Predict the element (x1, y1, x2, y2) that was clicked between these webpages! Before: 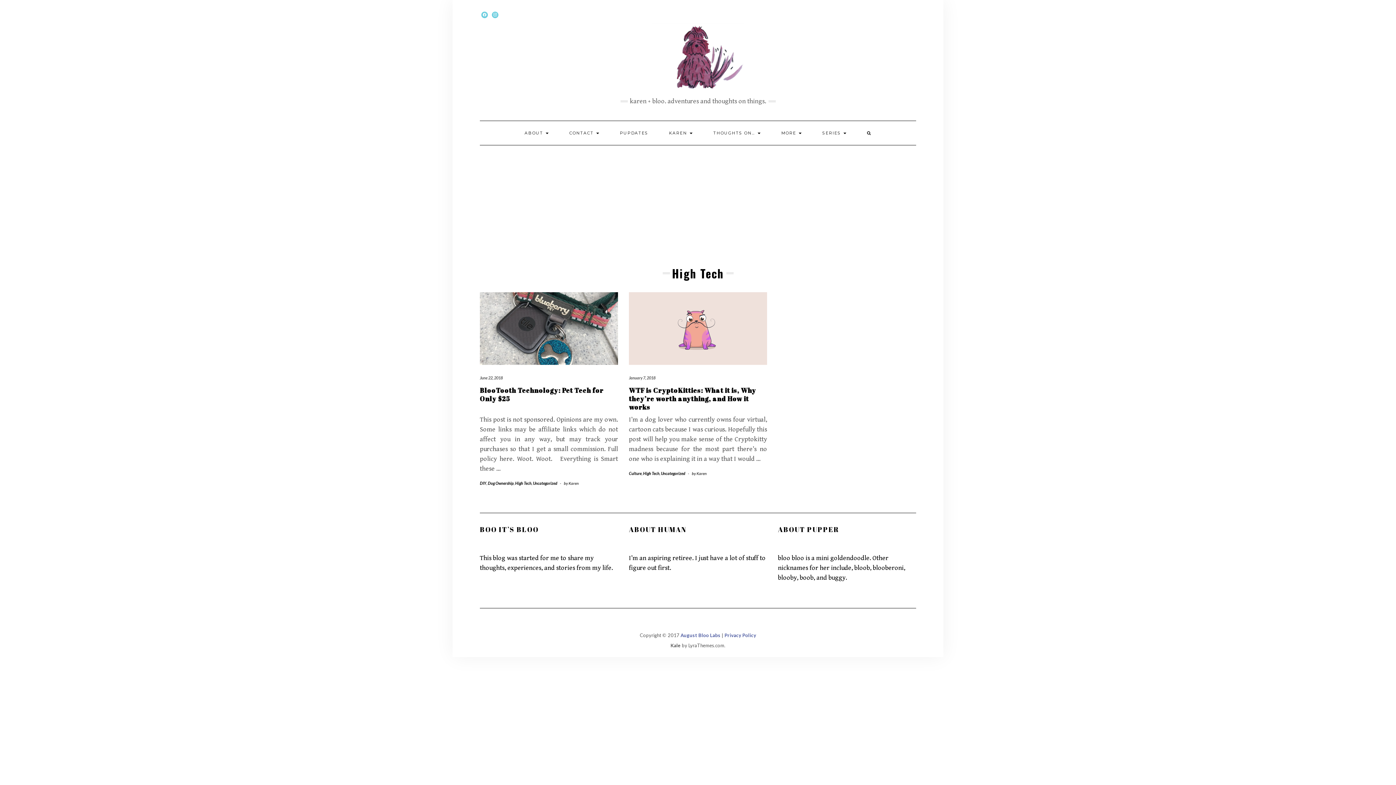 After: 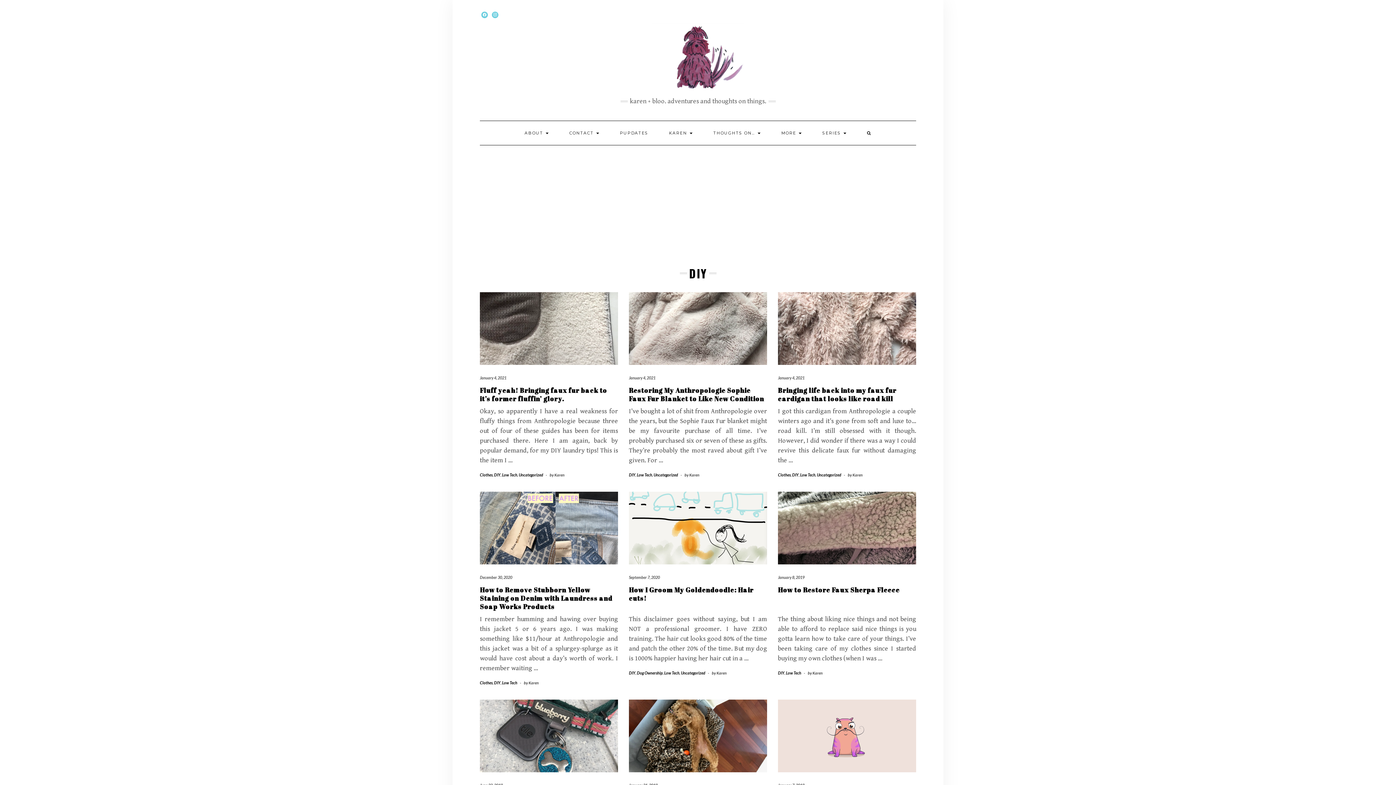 Action: label: DIY bbox: (480, 481, 486, 485)